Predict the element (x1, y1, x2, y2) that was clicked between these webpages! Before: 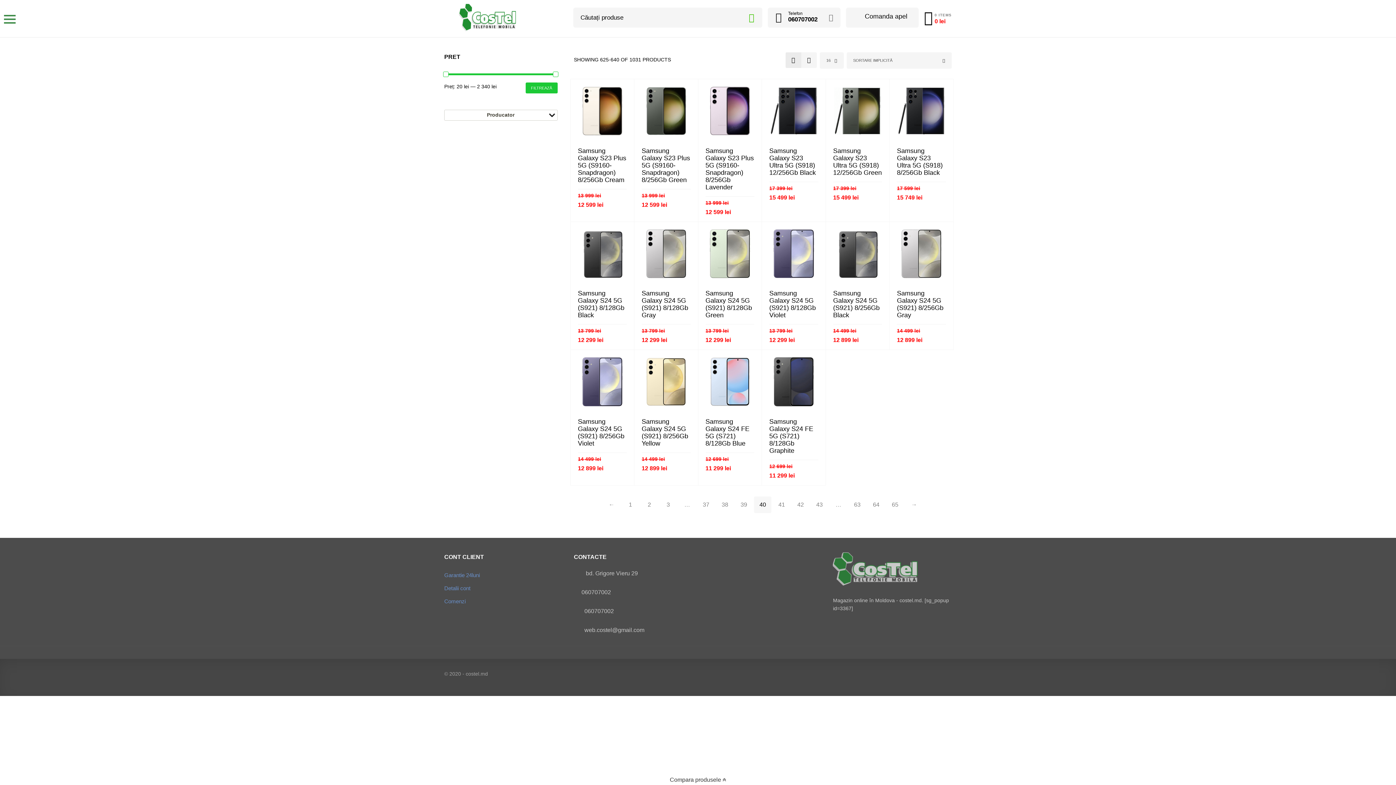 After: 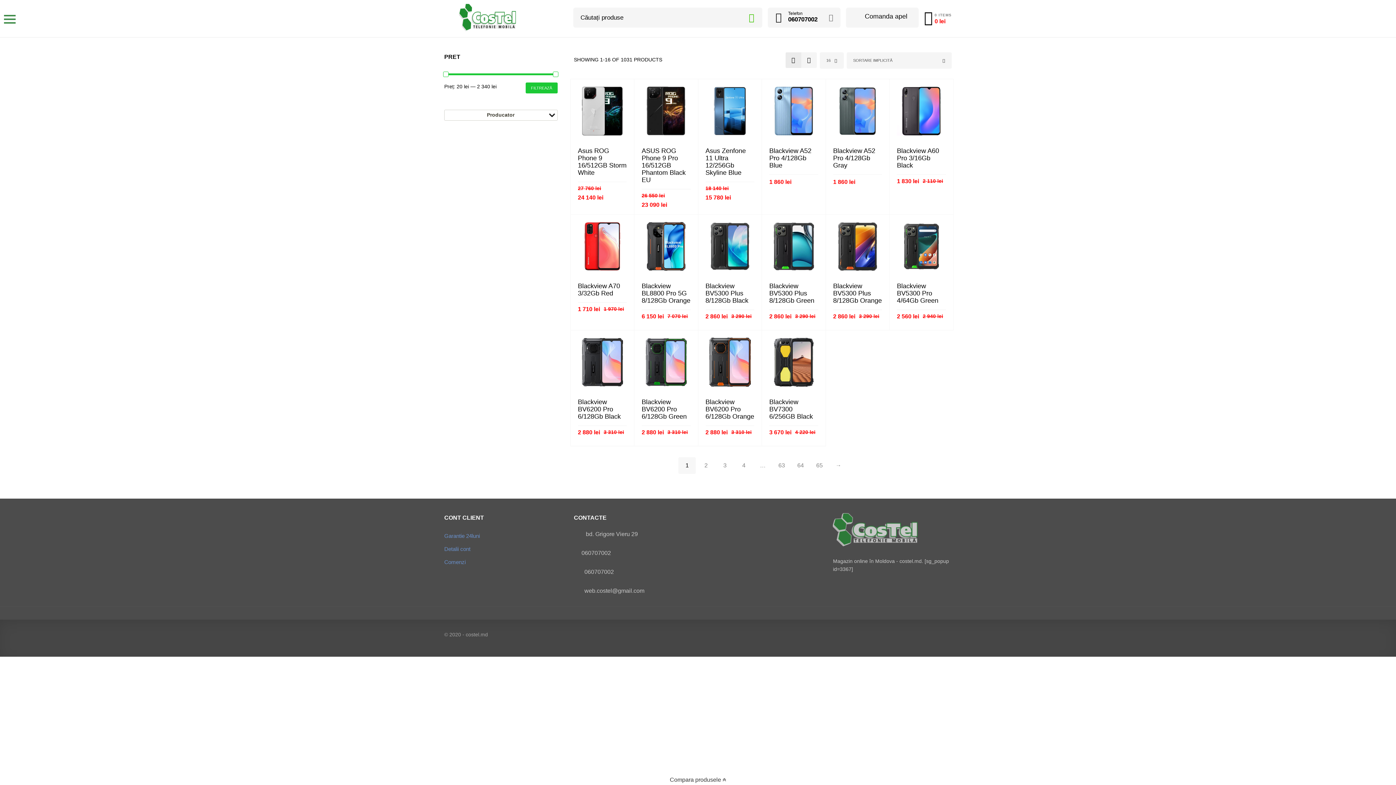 Action: label: SMARTPHONE bbox: (641, 412, 671, 416)